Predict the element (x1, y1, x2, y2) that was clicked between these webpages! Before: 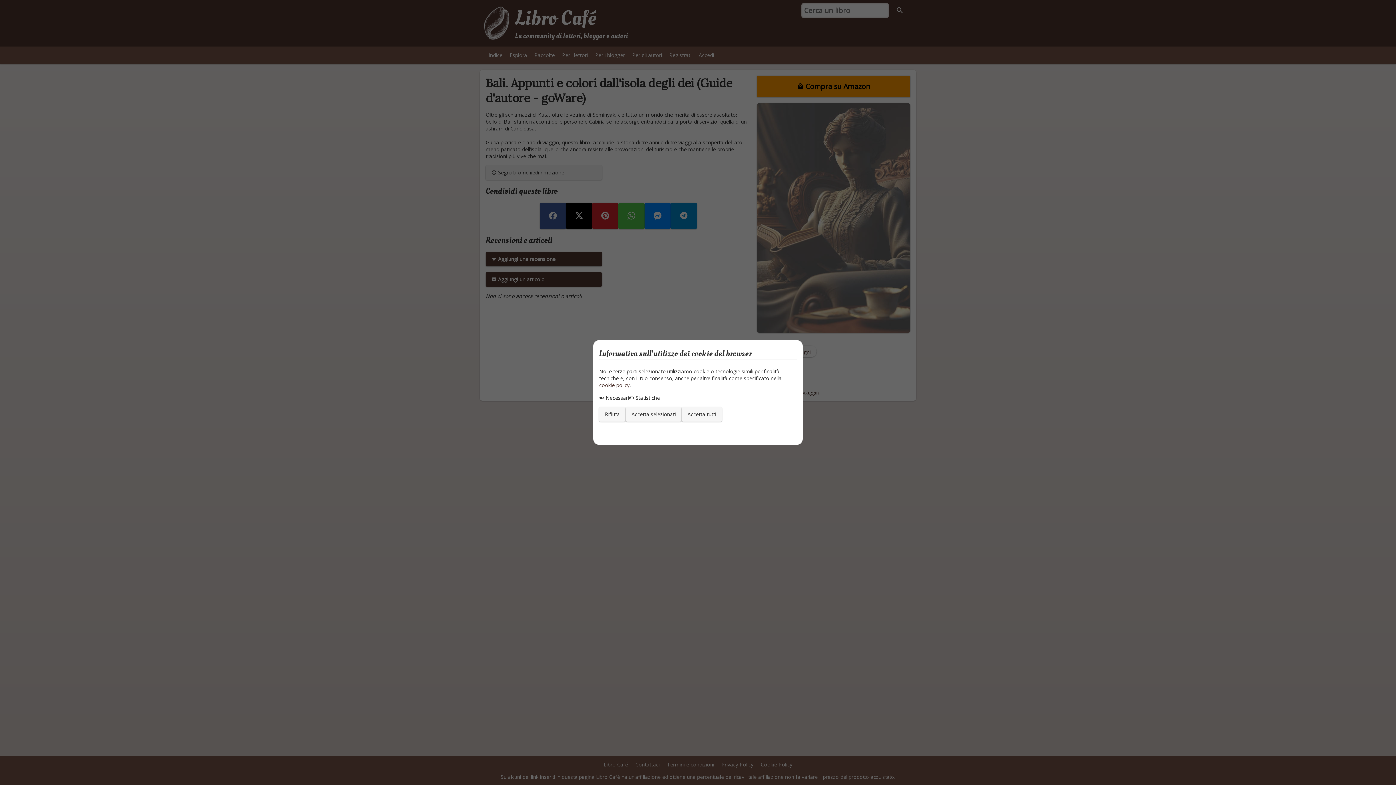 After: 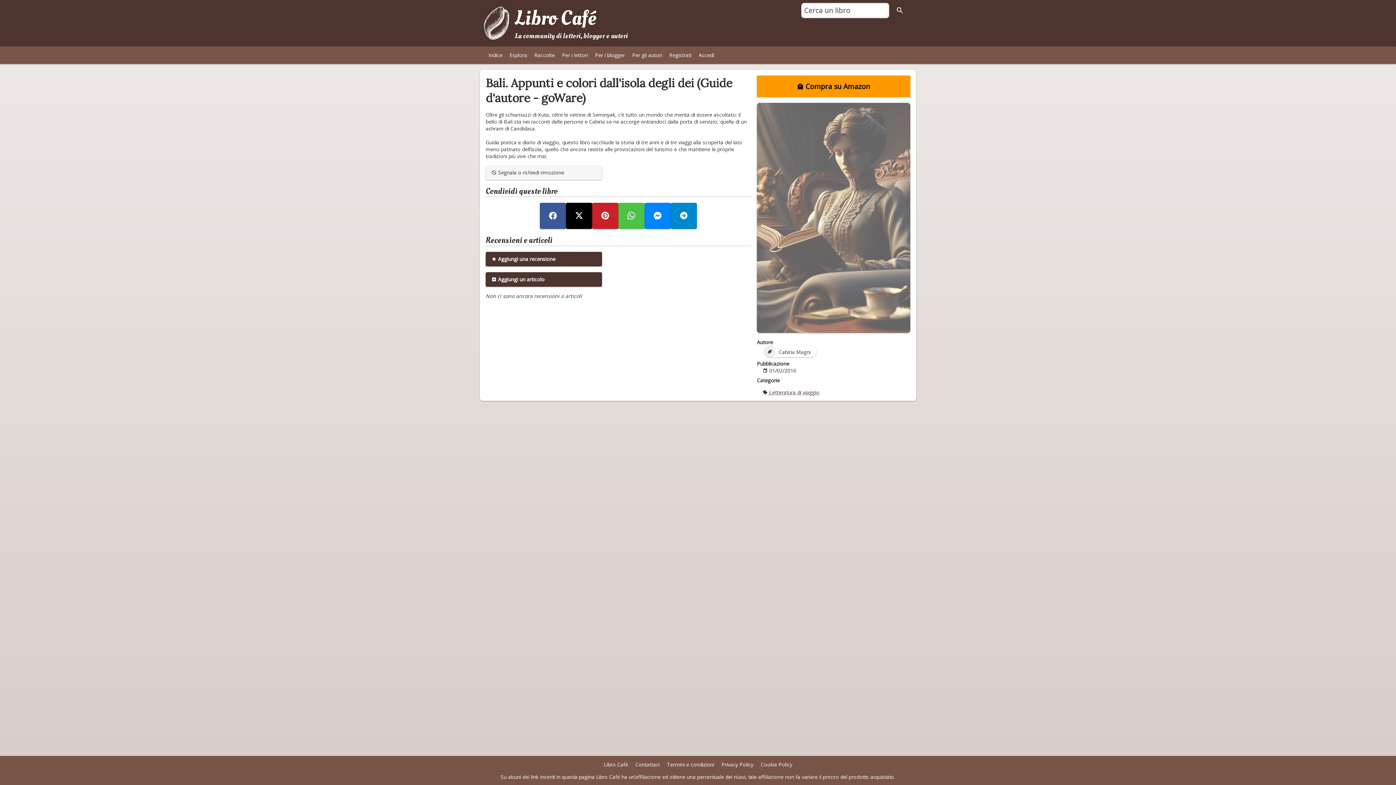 Action: bbox: (681, 407, 722, 421) label: Accetta tutti